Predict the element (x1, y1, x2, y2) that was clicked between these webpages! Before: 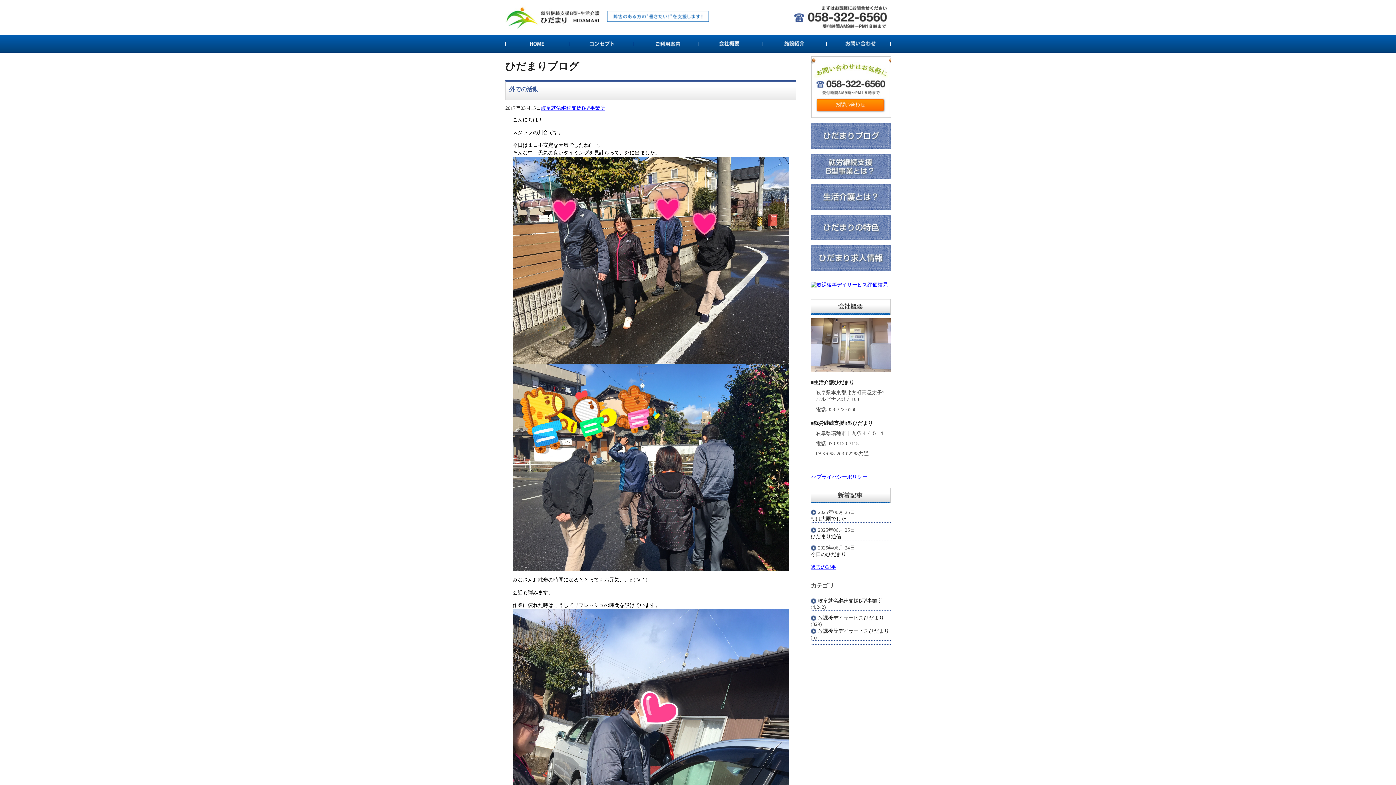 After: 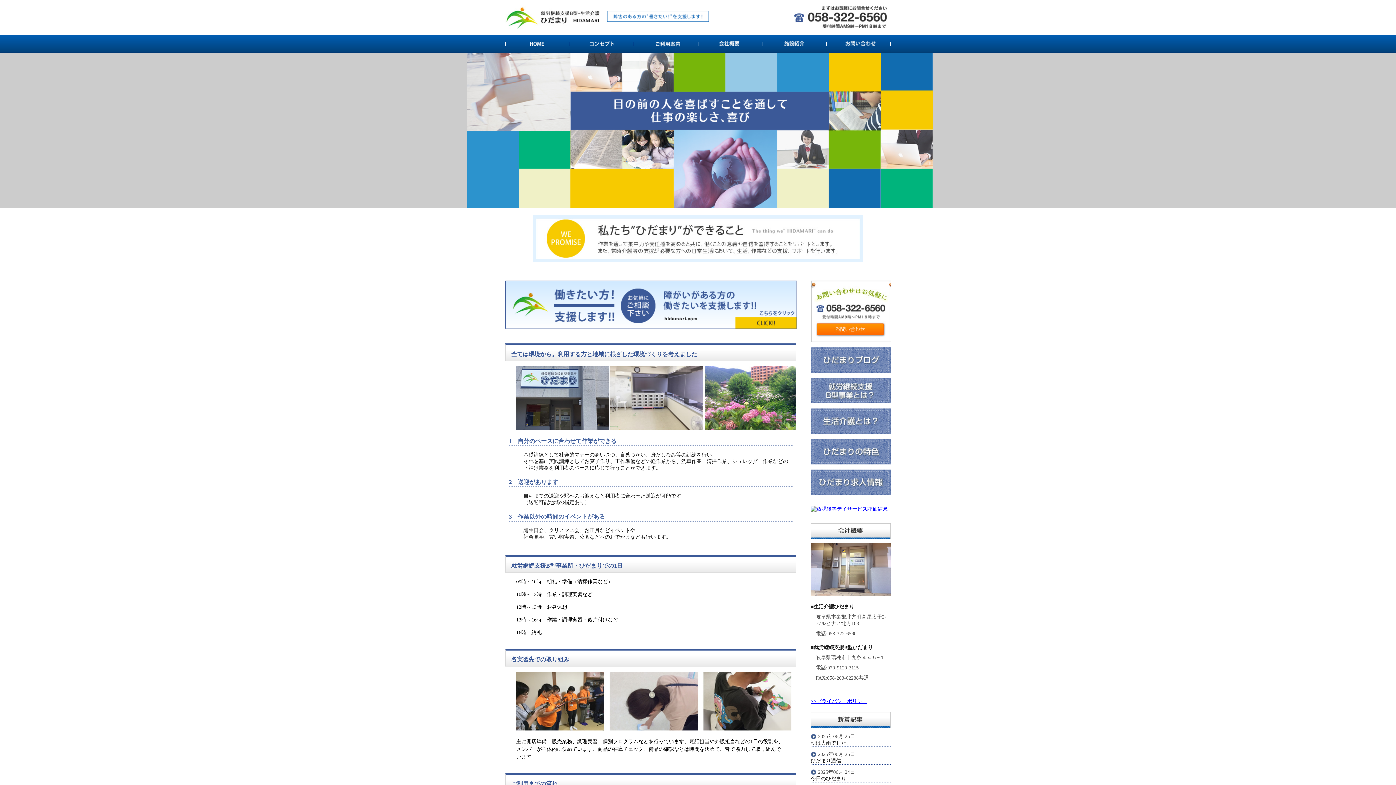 Action: bbox: (818, 615, 884, 621) label: 放課後デイサービスひだまり